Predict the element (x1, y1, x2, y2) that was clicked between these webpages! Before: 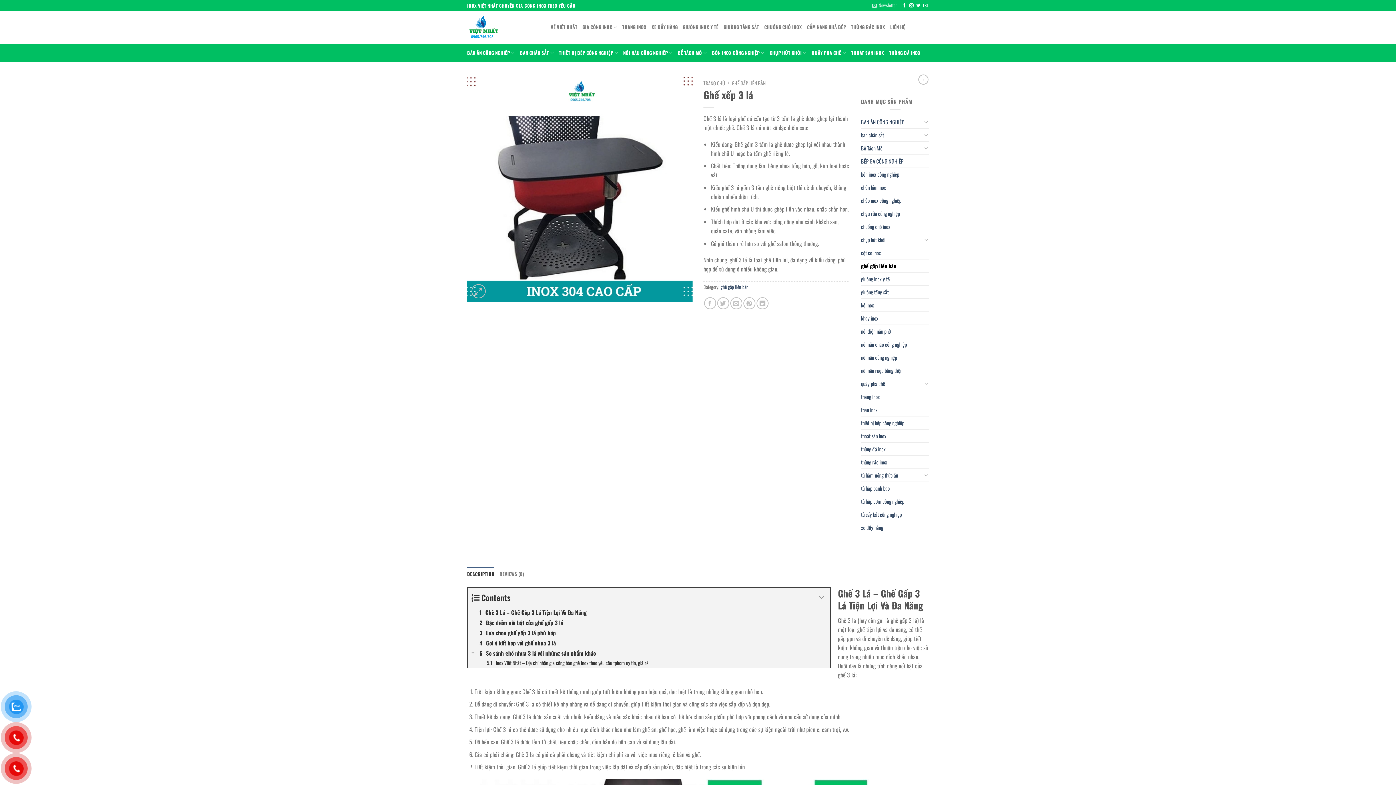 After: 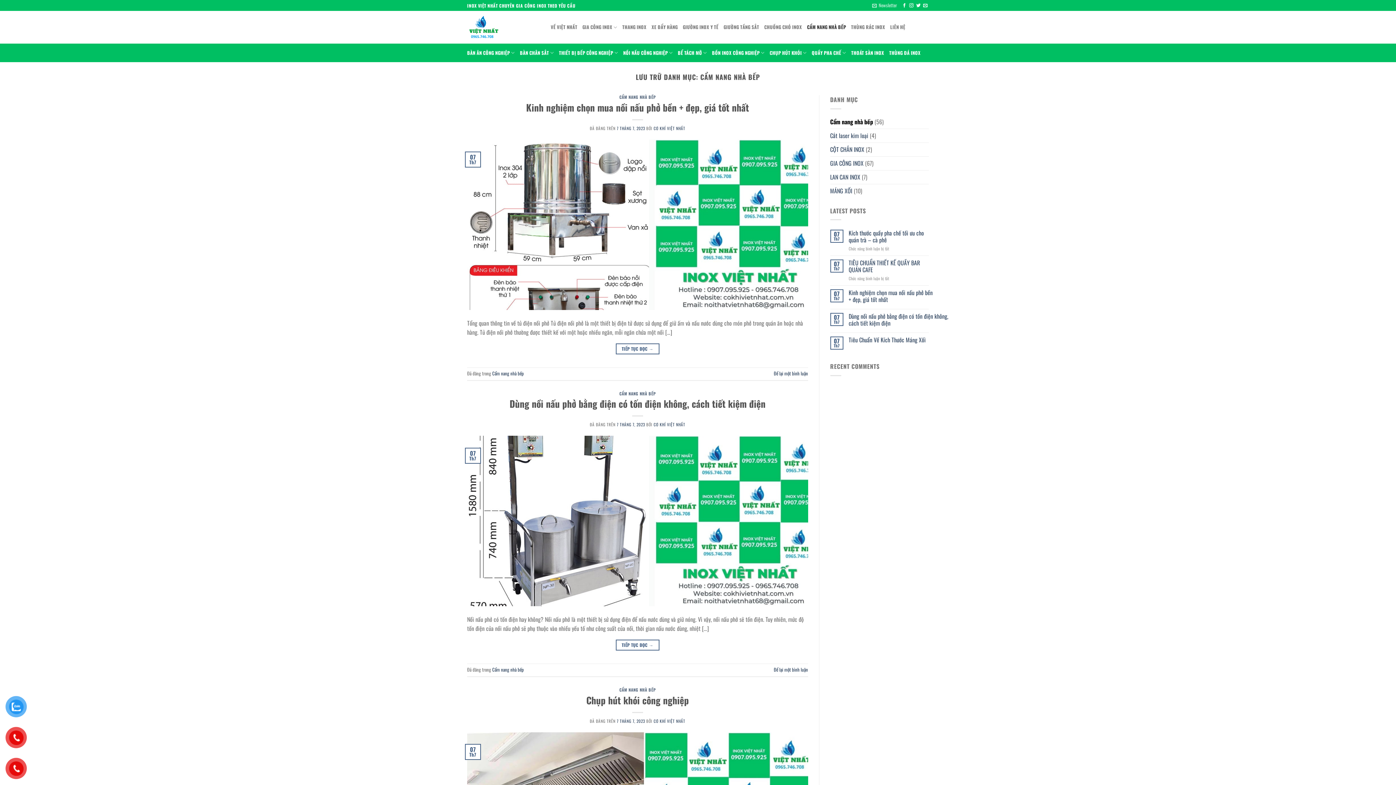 Action: label: CẨM NANG NHÀ BẾP bbox: (807, 20, 846, 34)